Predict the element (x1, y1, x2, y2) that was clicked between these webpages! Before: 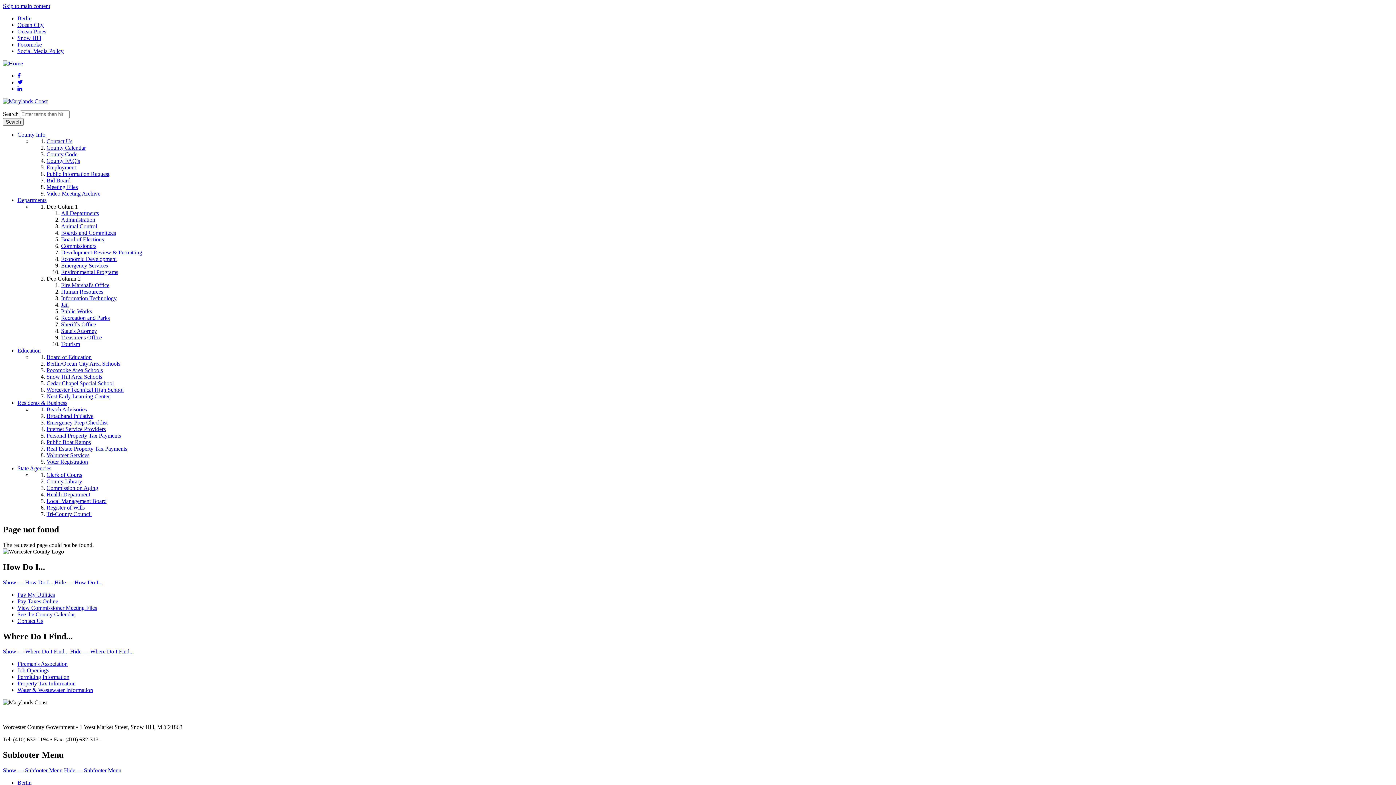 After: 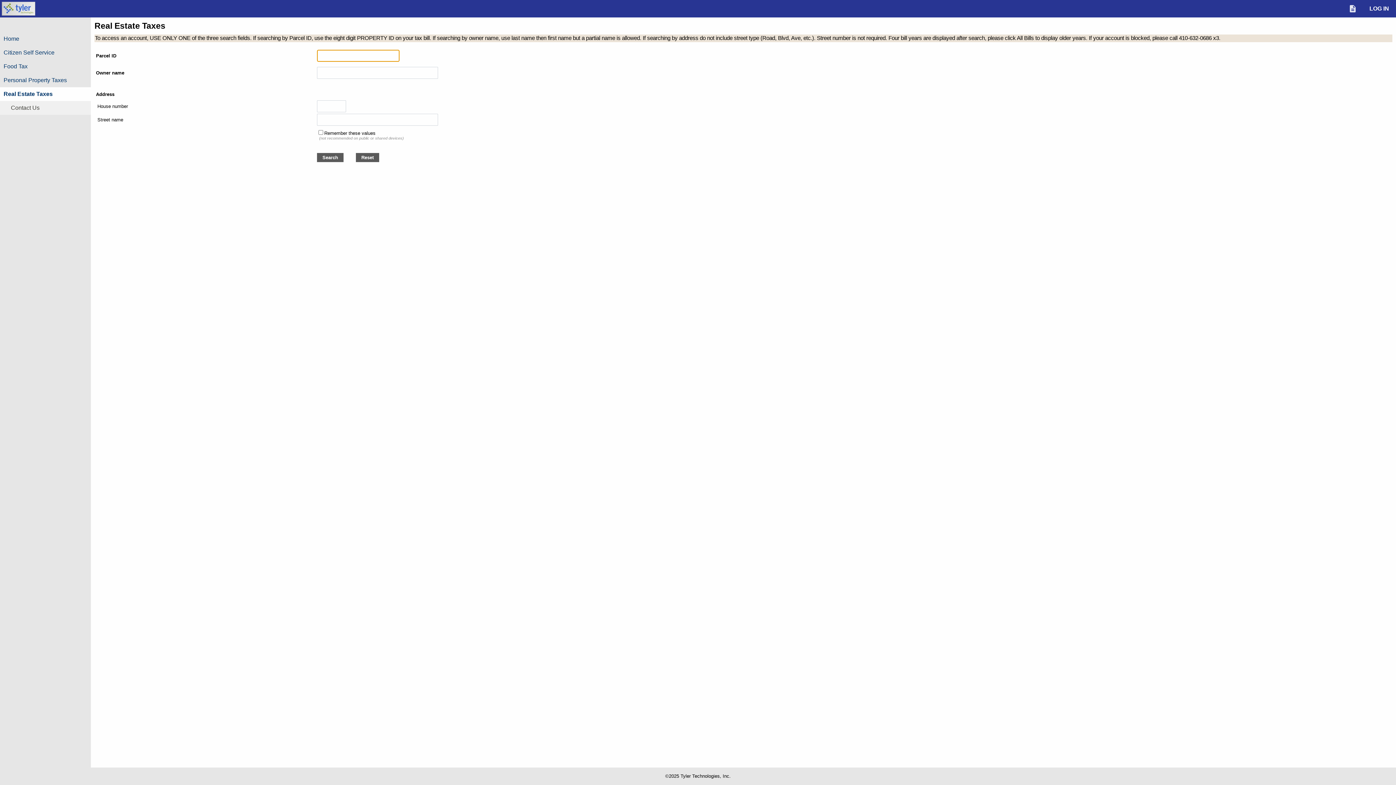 Action: bbox: (46, 445, 127, 452) label: Real Estate Property Tax Payments